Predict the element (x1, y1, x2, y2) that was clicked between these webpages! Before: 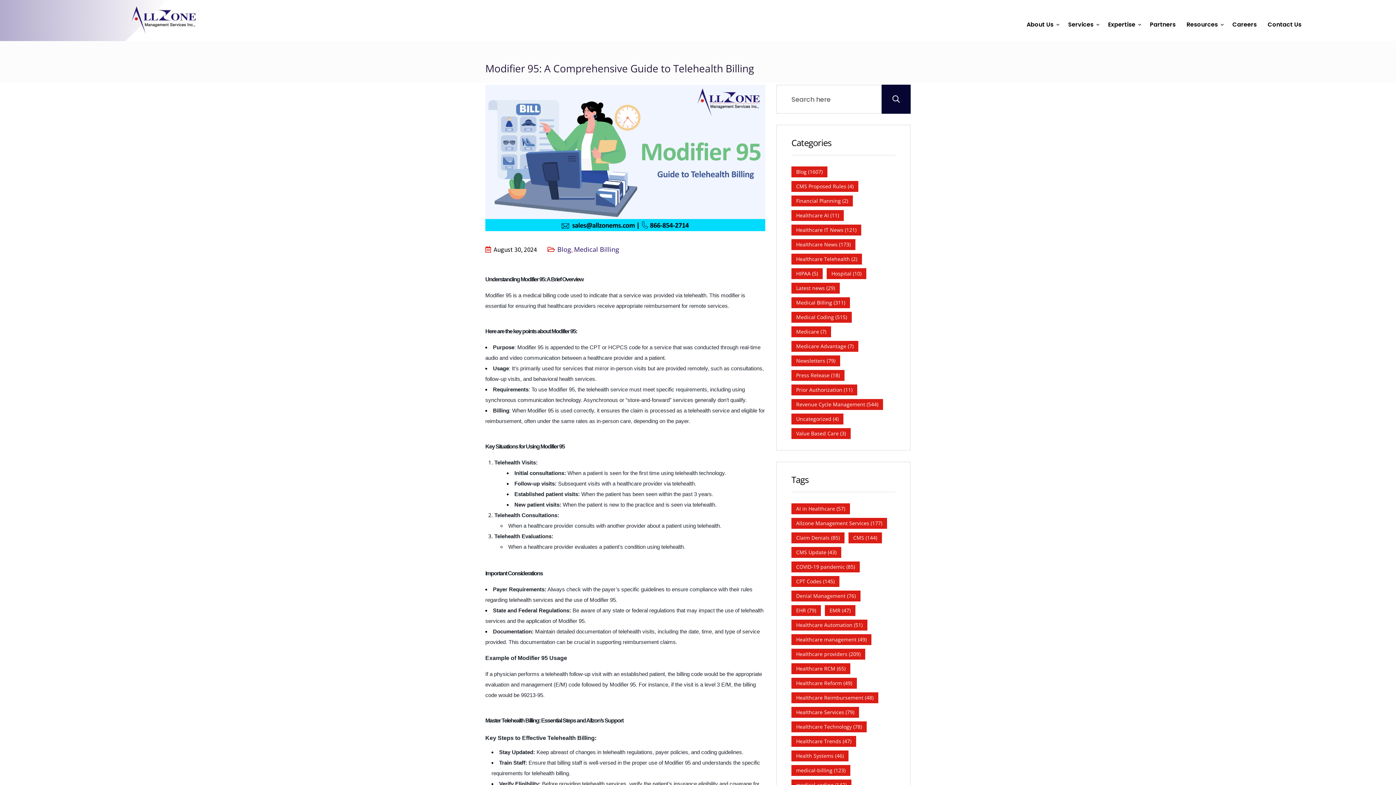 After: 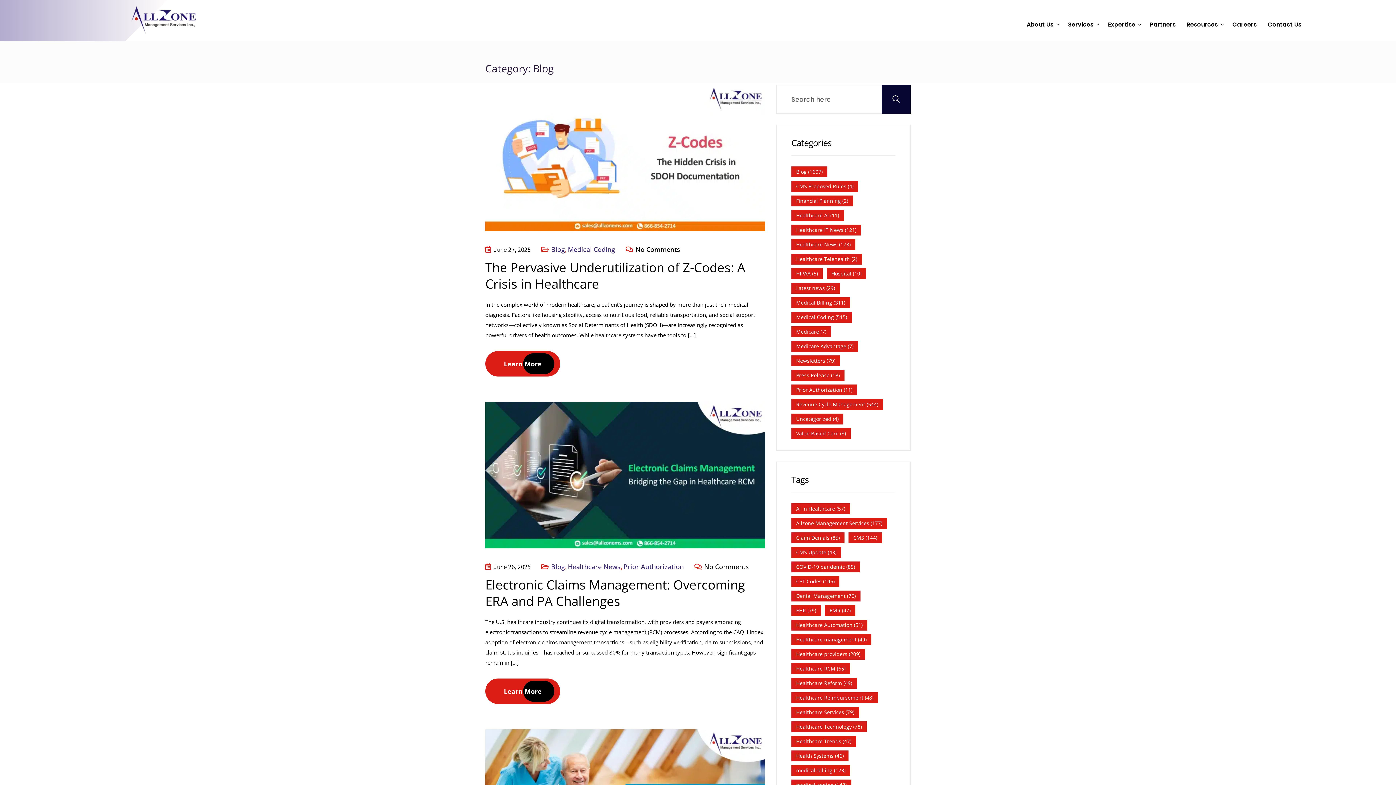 Action: label: Blog bbox: (557, 245, 571, 253)